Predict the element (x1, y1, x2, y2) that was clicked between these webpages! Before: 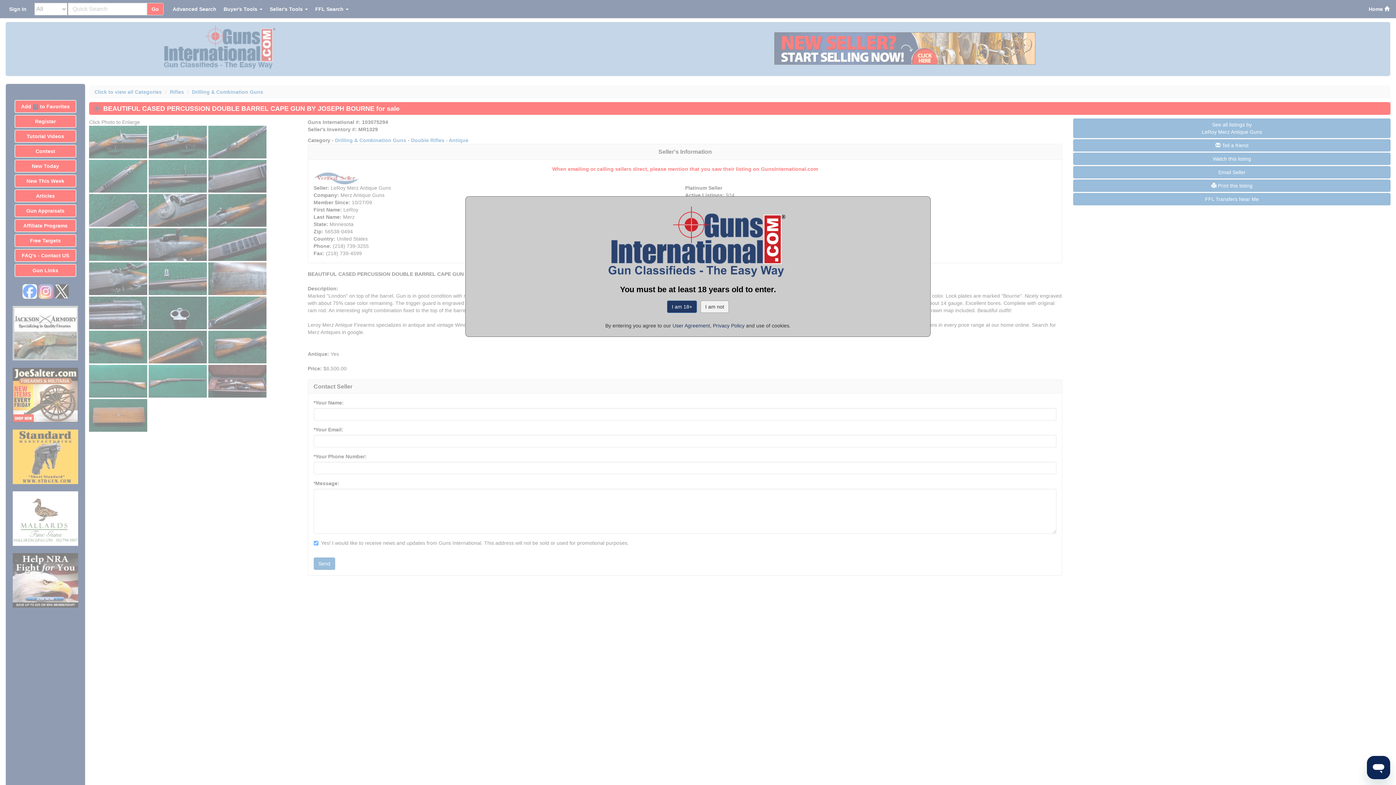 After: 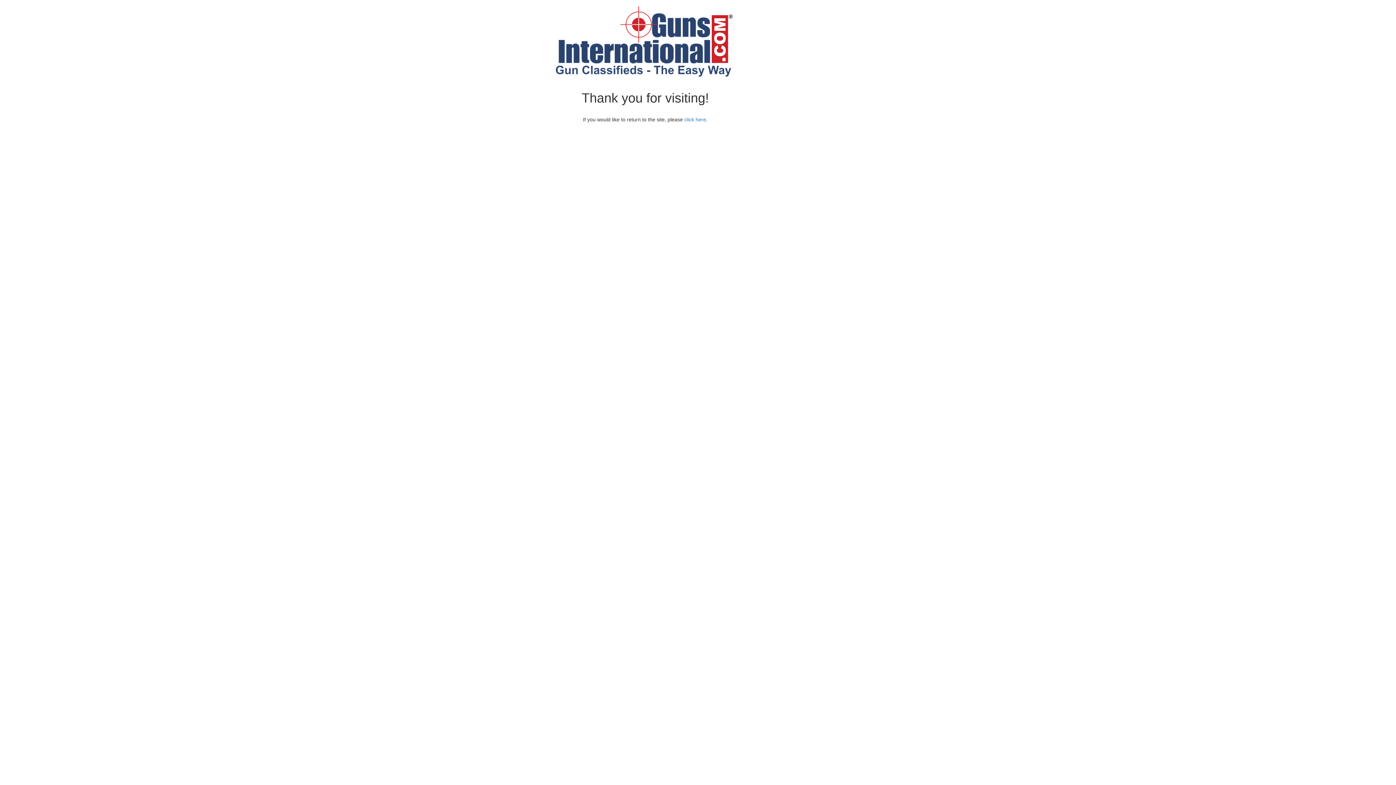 Action: label: I am not bbox: (700, 300, 729, 313)